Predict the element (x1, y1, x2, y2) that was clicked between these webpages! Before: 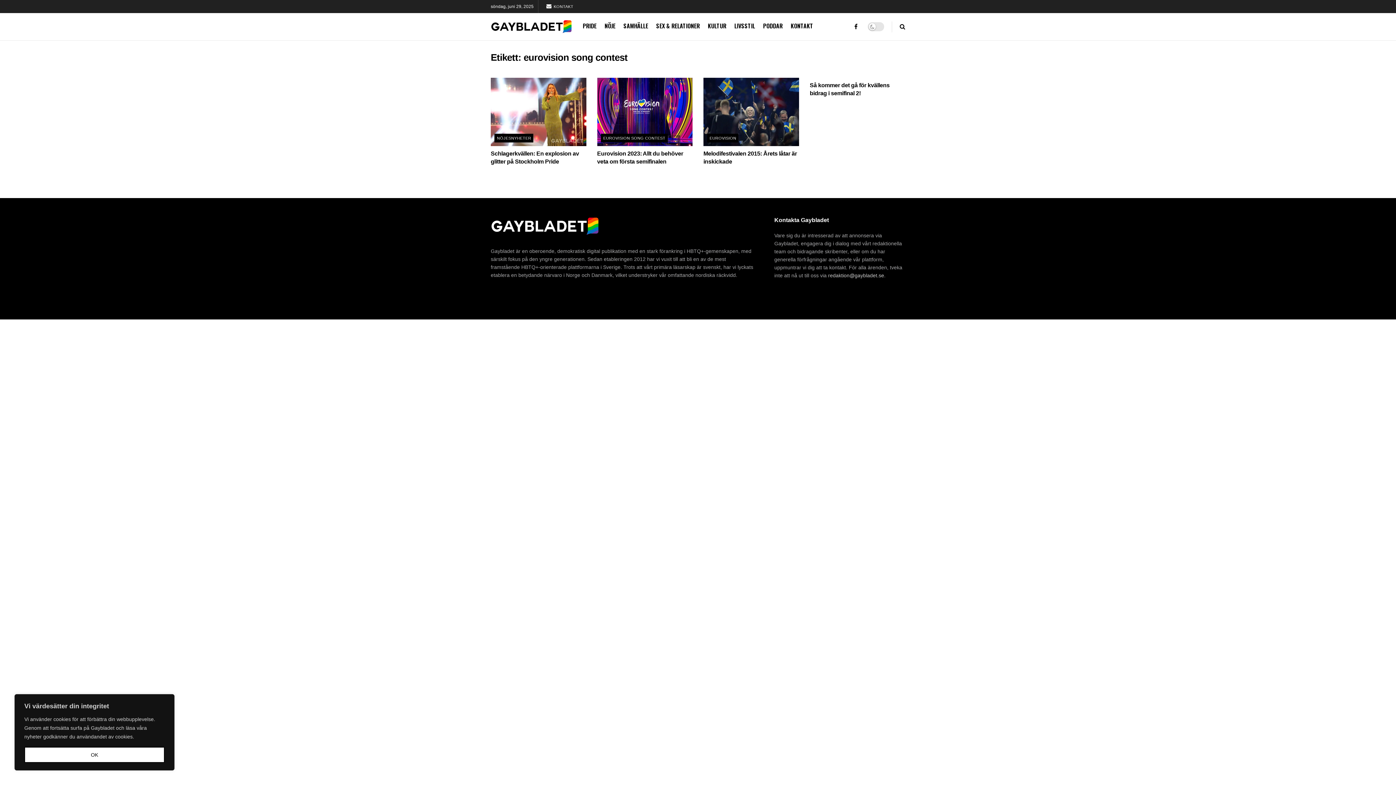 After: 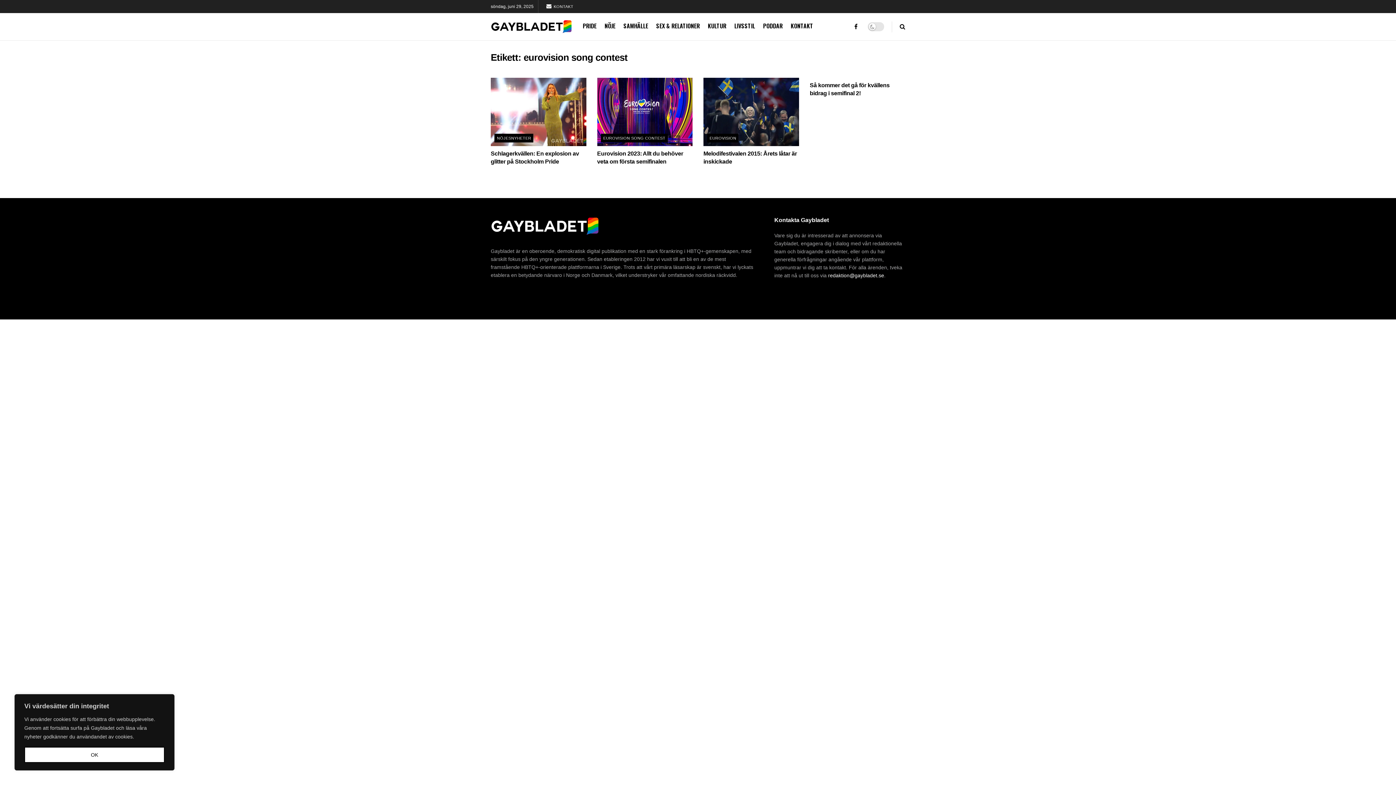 Action: bbox: (828, 272, 884, 278) label: redaktion@gaybladet.se